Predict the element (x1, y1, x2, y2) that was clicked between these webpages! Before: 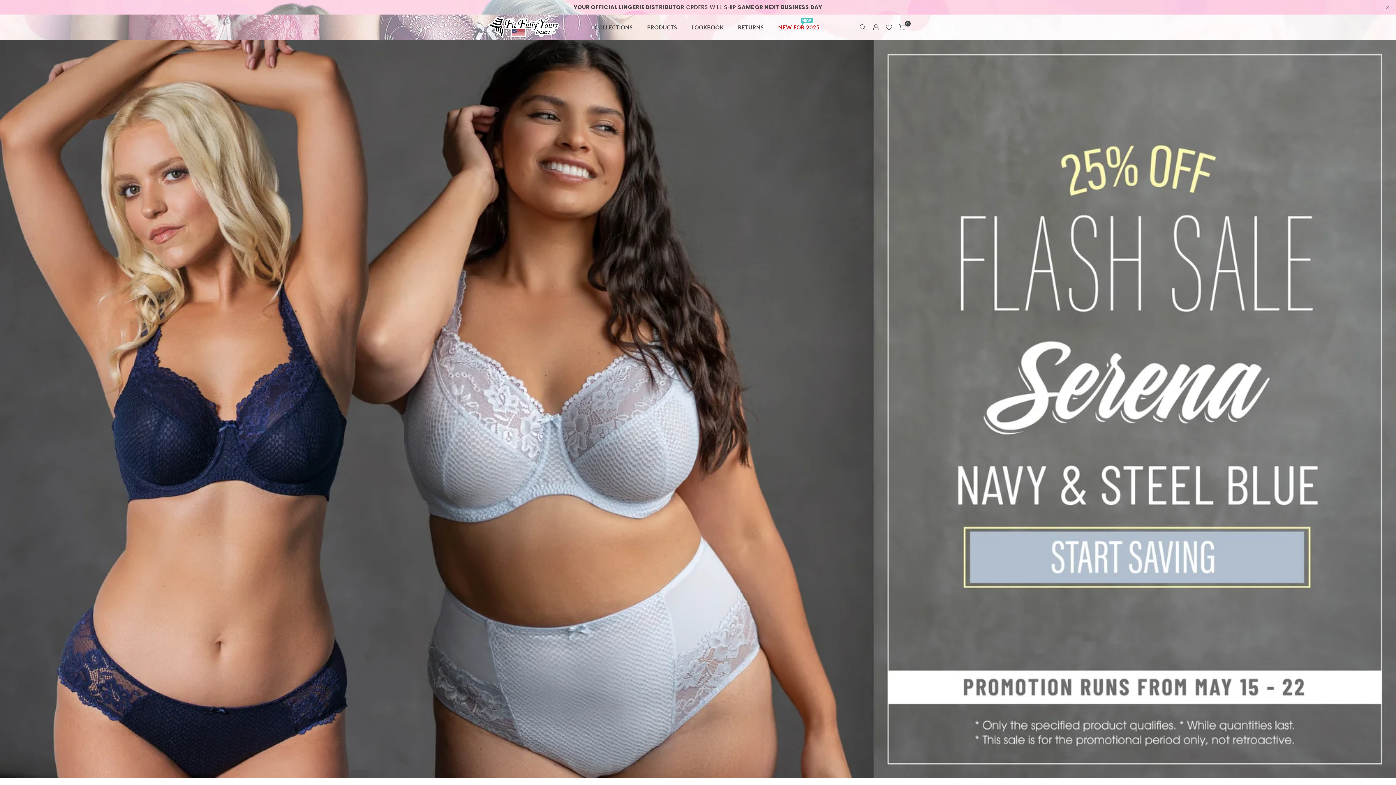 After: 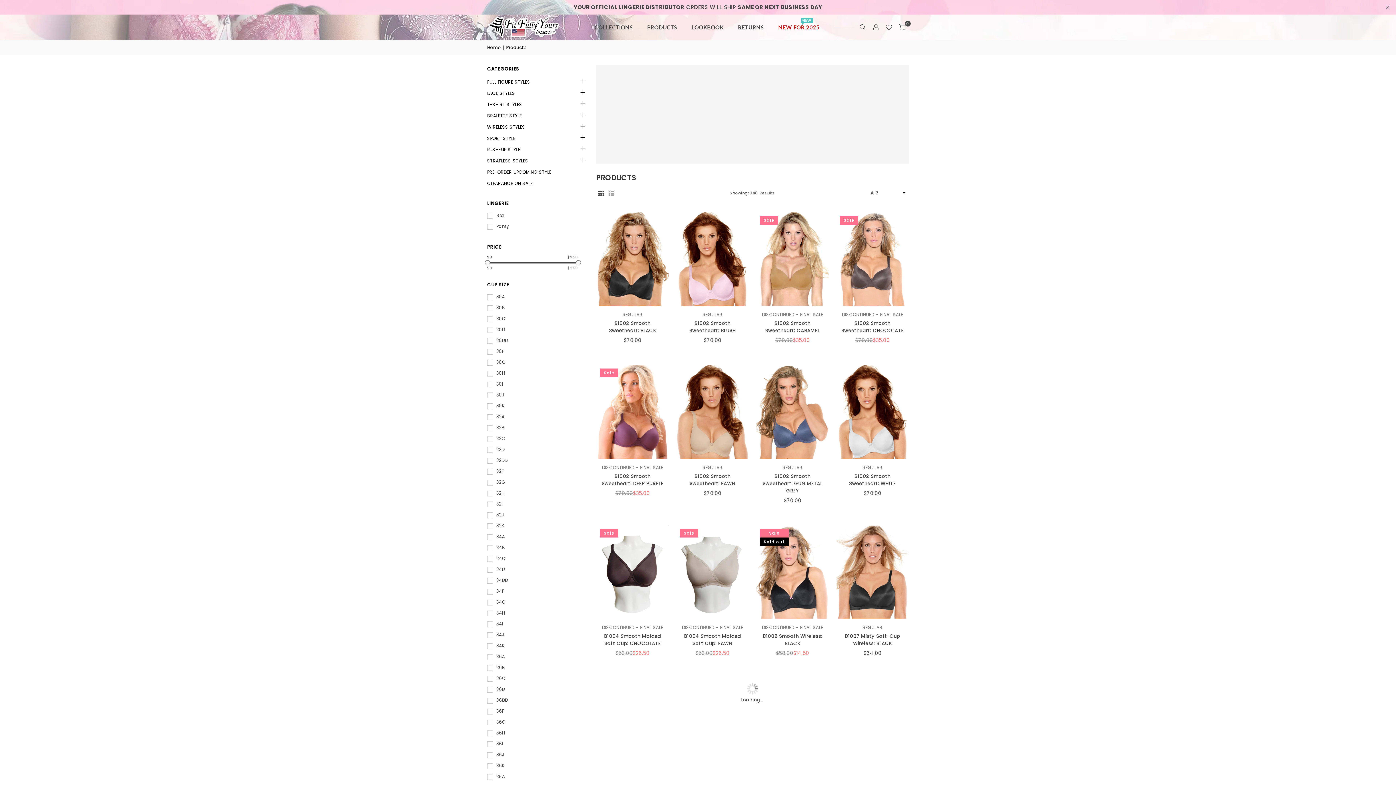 Action: label: PRODUCTS bbox: (641, 20, 682, 34)